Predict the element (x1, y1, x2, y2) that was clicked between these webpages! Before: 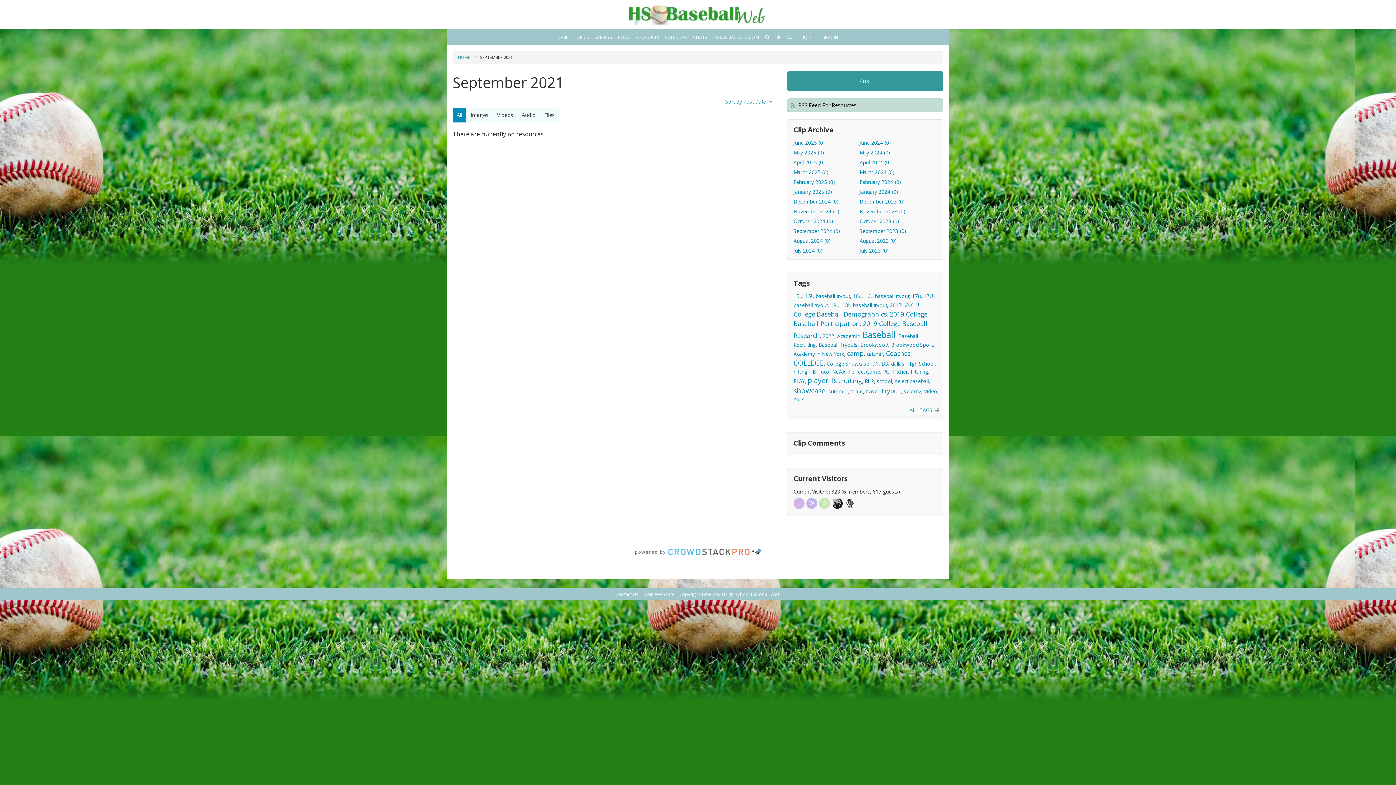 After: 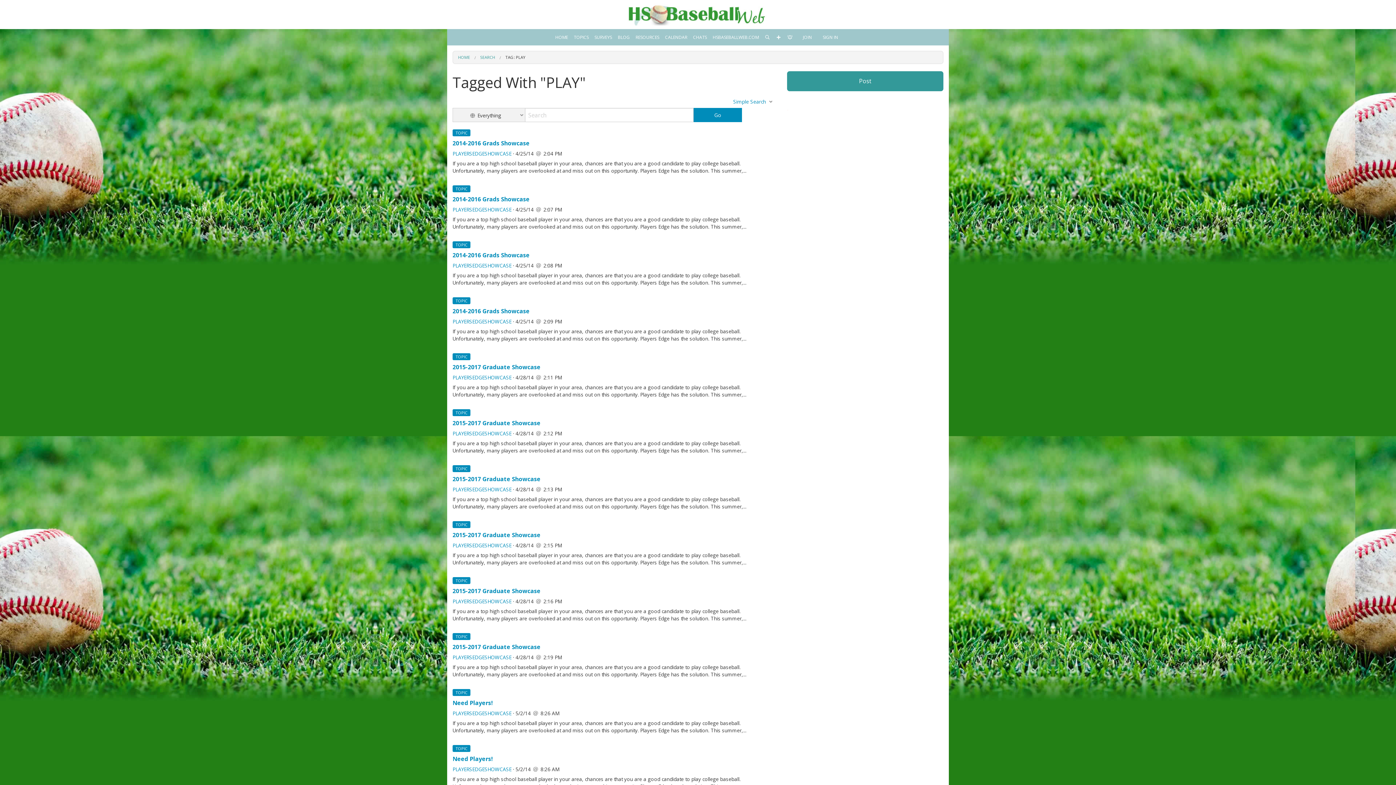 Action: label: PLAY bbox: (793, 377, 805, 384)